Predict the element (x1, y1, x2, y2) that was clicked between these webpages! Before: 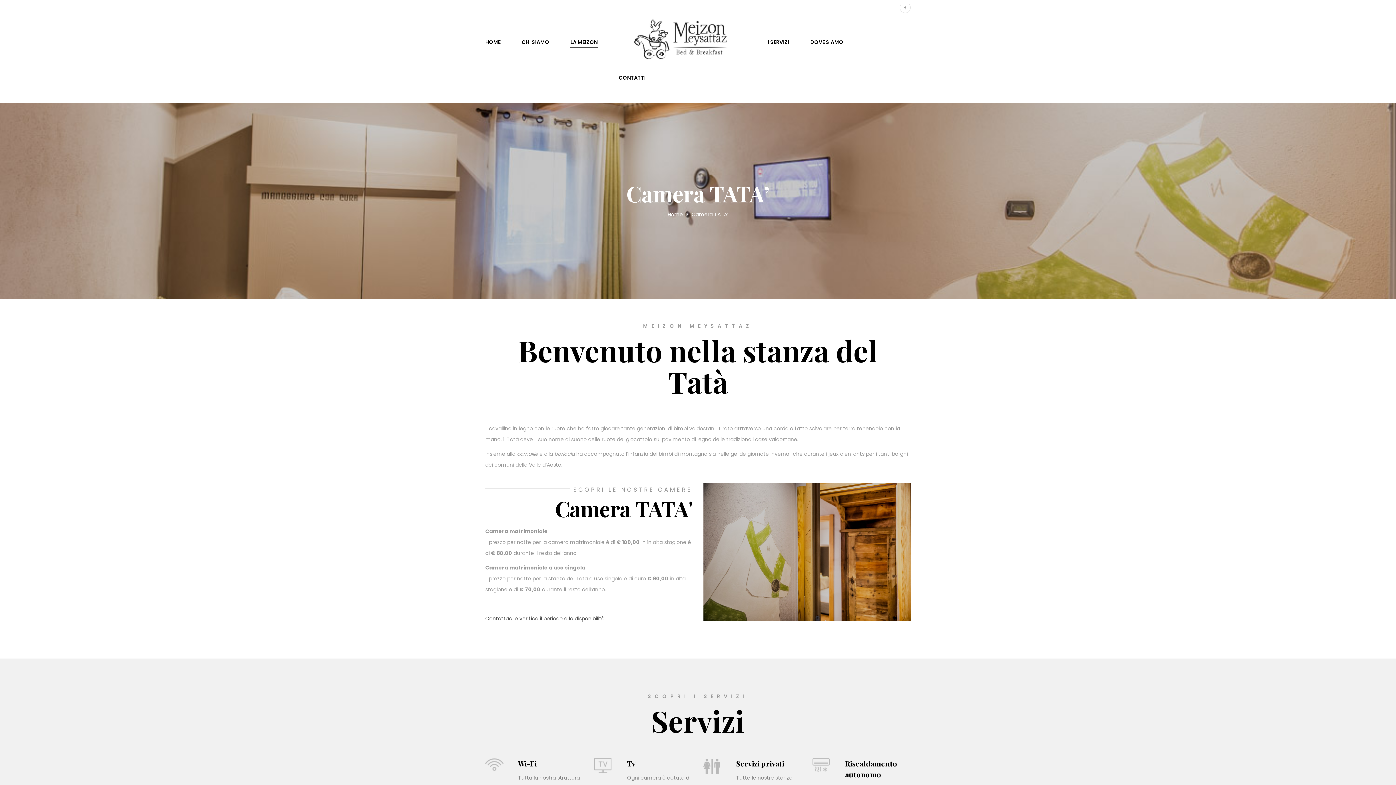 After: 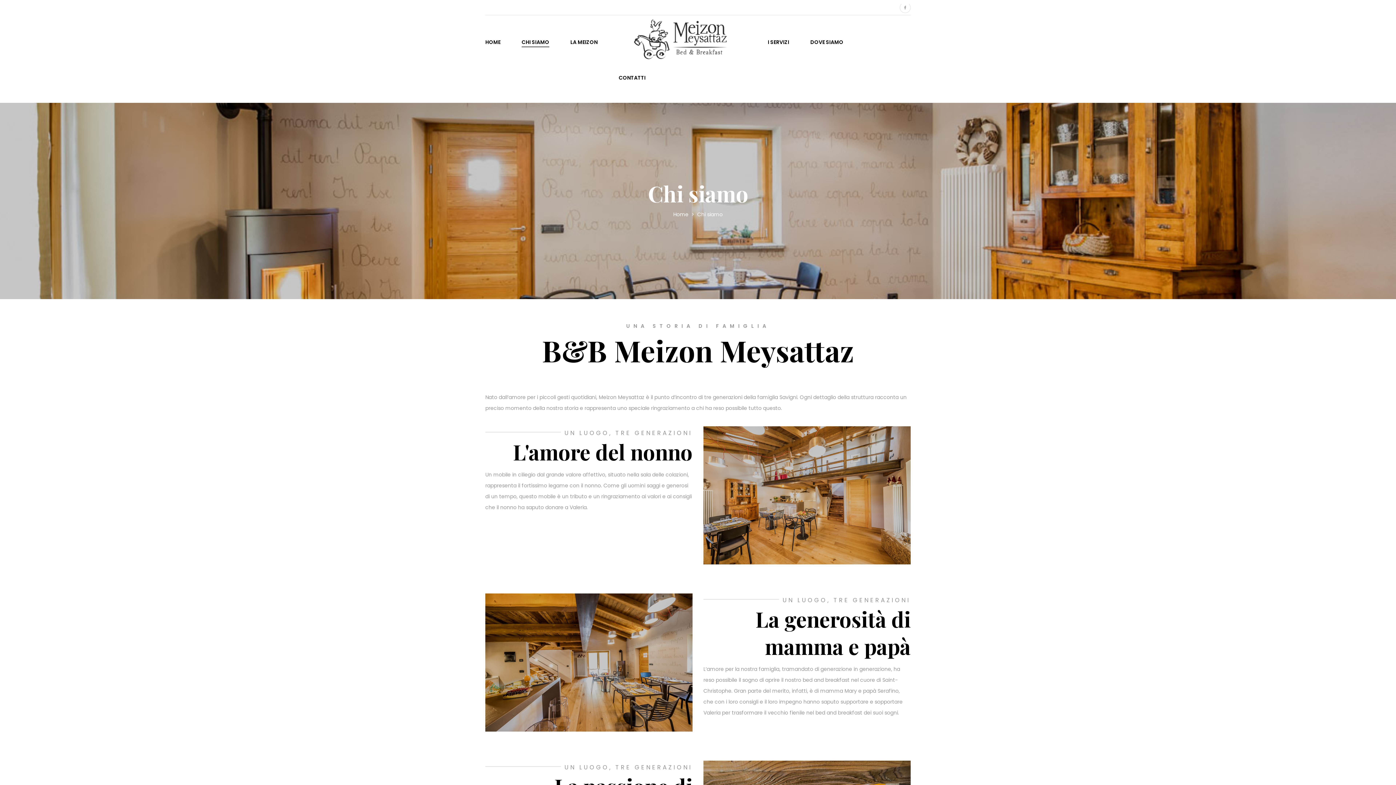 Action: label: CHI SIAMO bbox: (521, 33, 549, 50)